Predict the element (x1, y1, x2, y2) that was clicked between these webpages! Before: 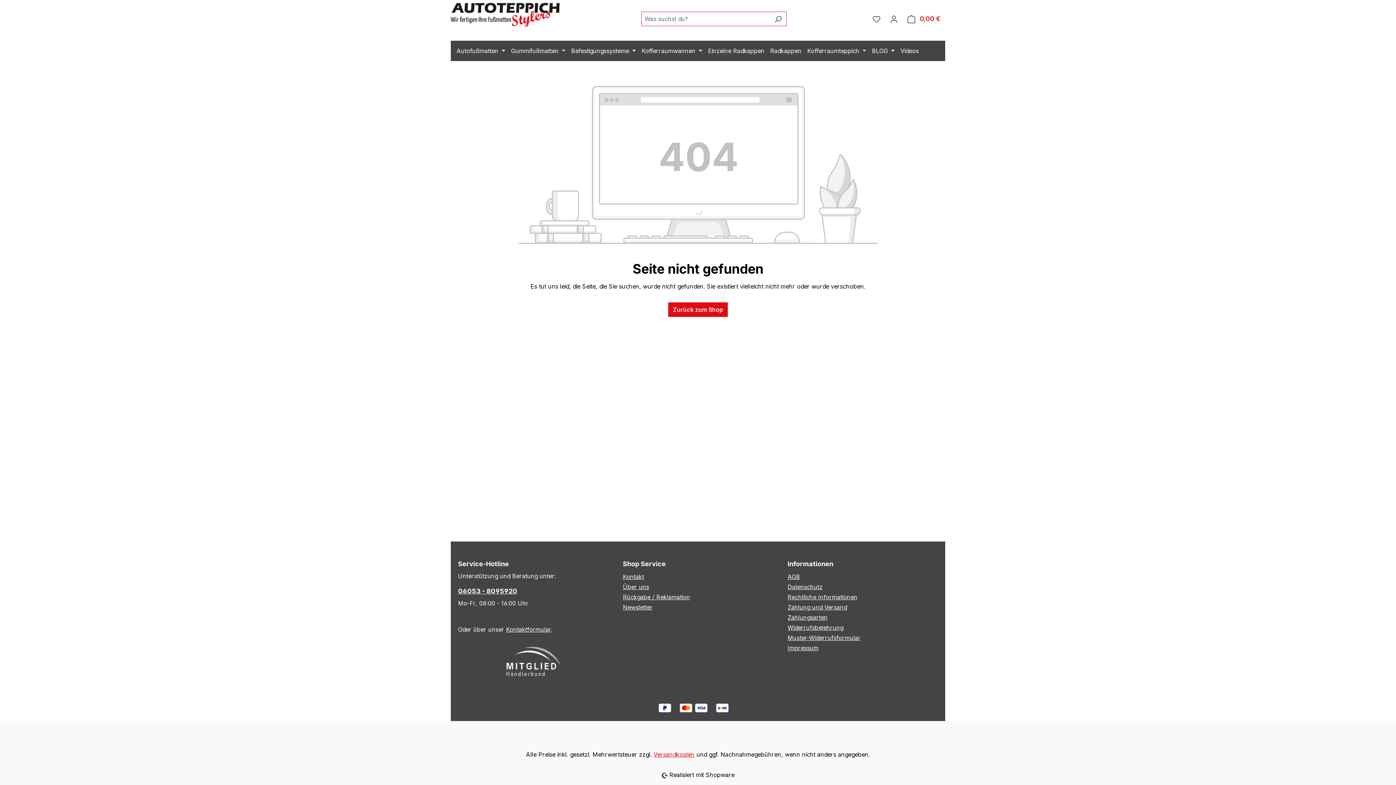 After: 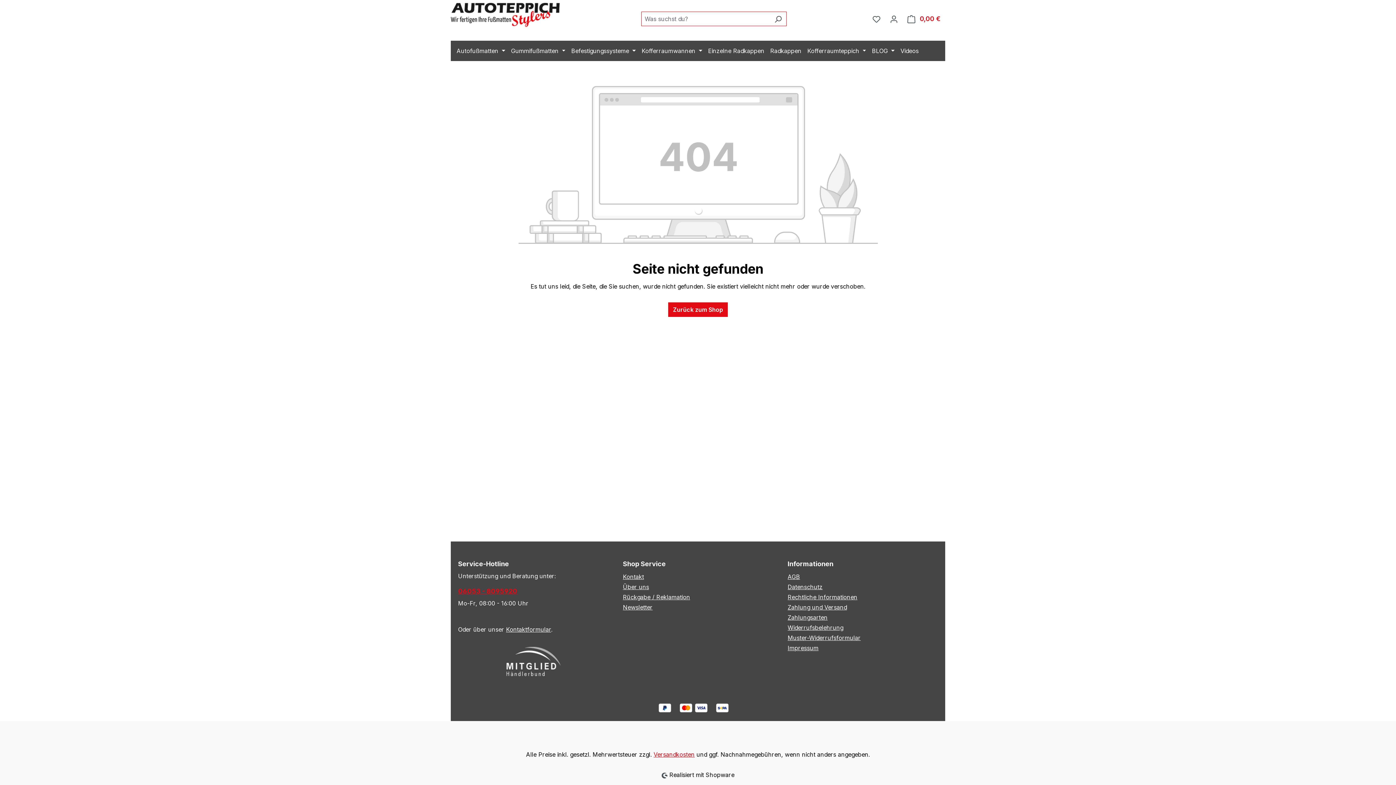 Action: bbox: (458, 586, 608, 596) label: 06053 - 8095920